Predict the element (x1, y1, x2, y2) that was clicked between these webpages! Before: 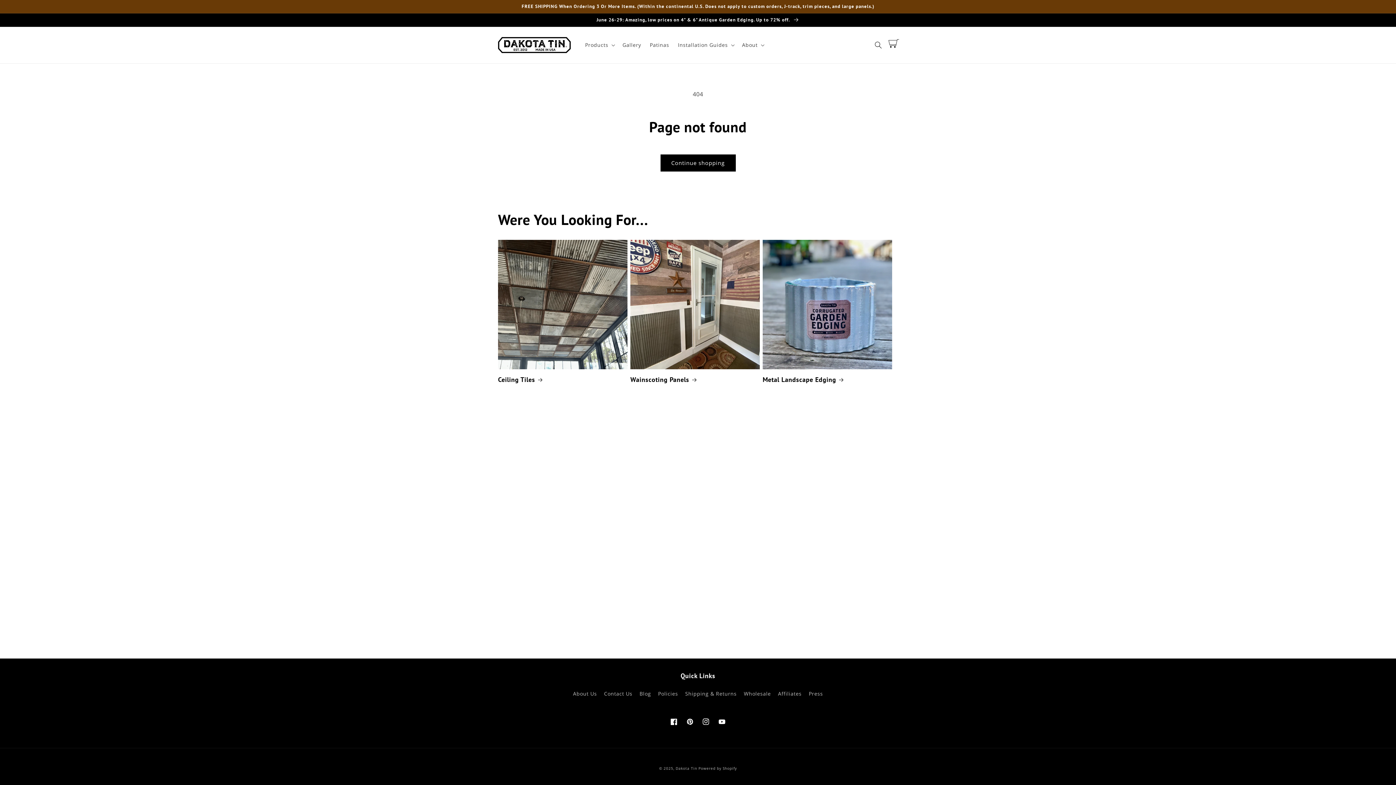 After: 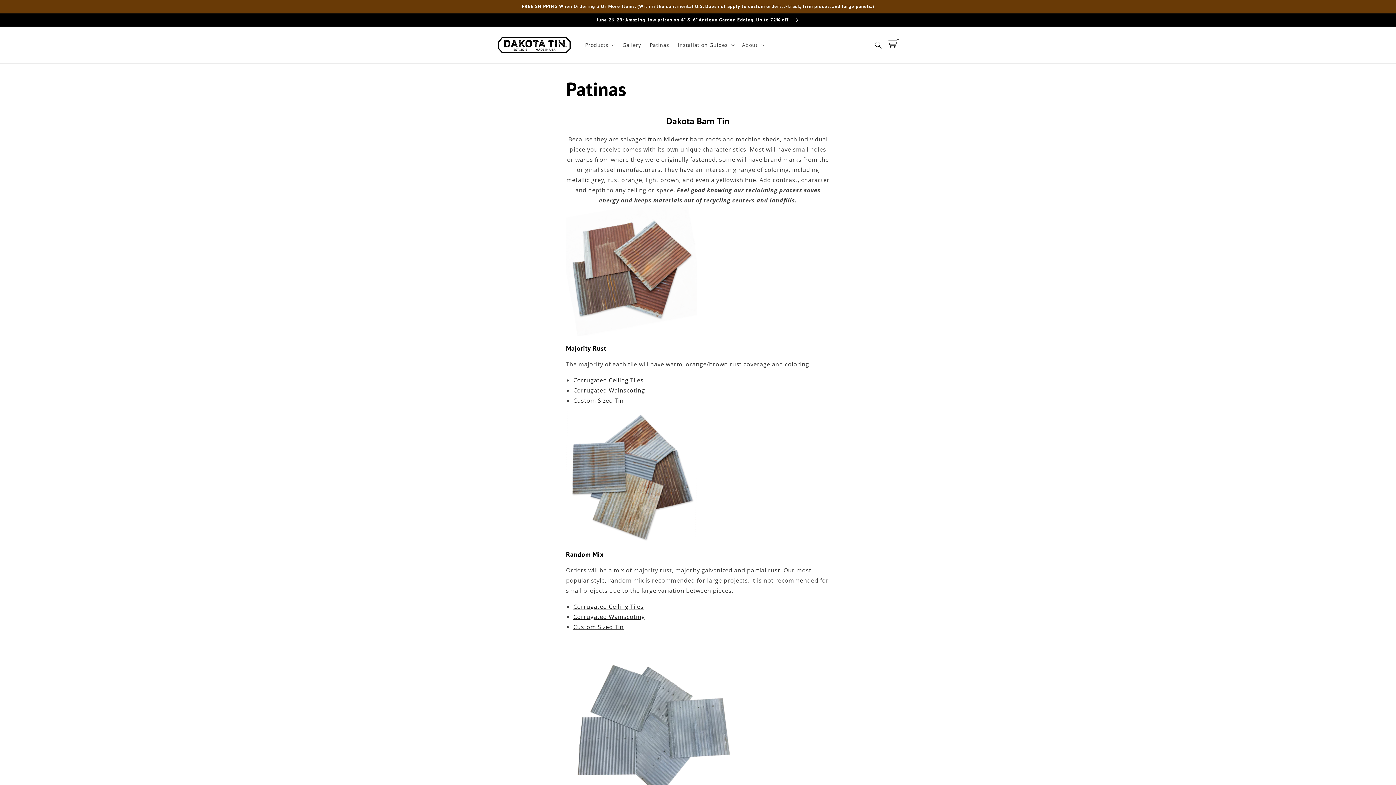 Action: label: Patinas bbox: (645, 37, 673, 52)